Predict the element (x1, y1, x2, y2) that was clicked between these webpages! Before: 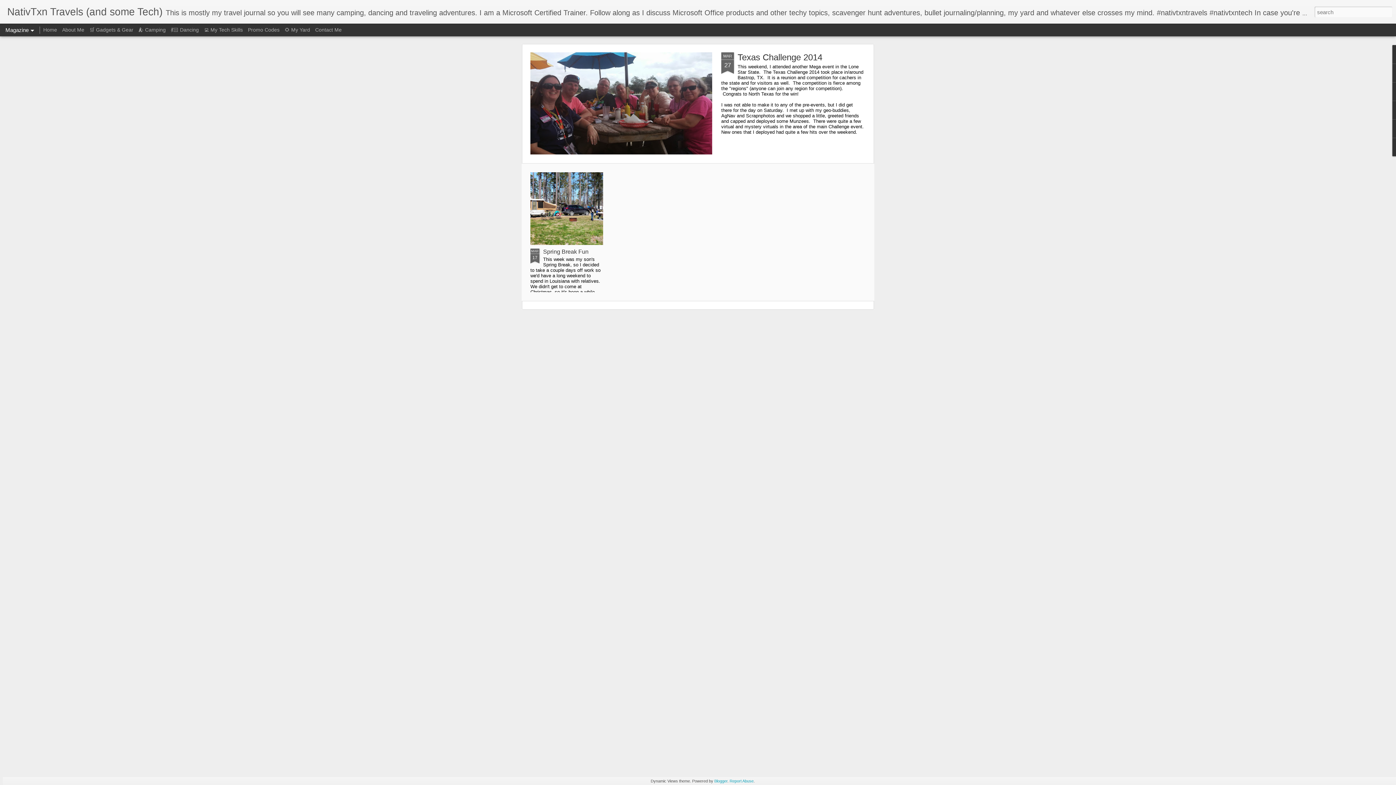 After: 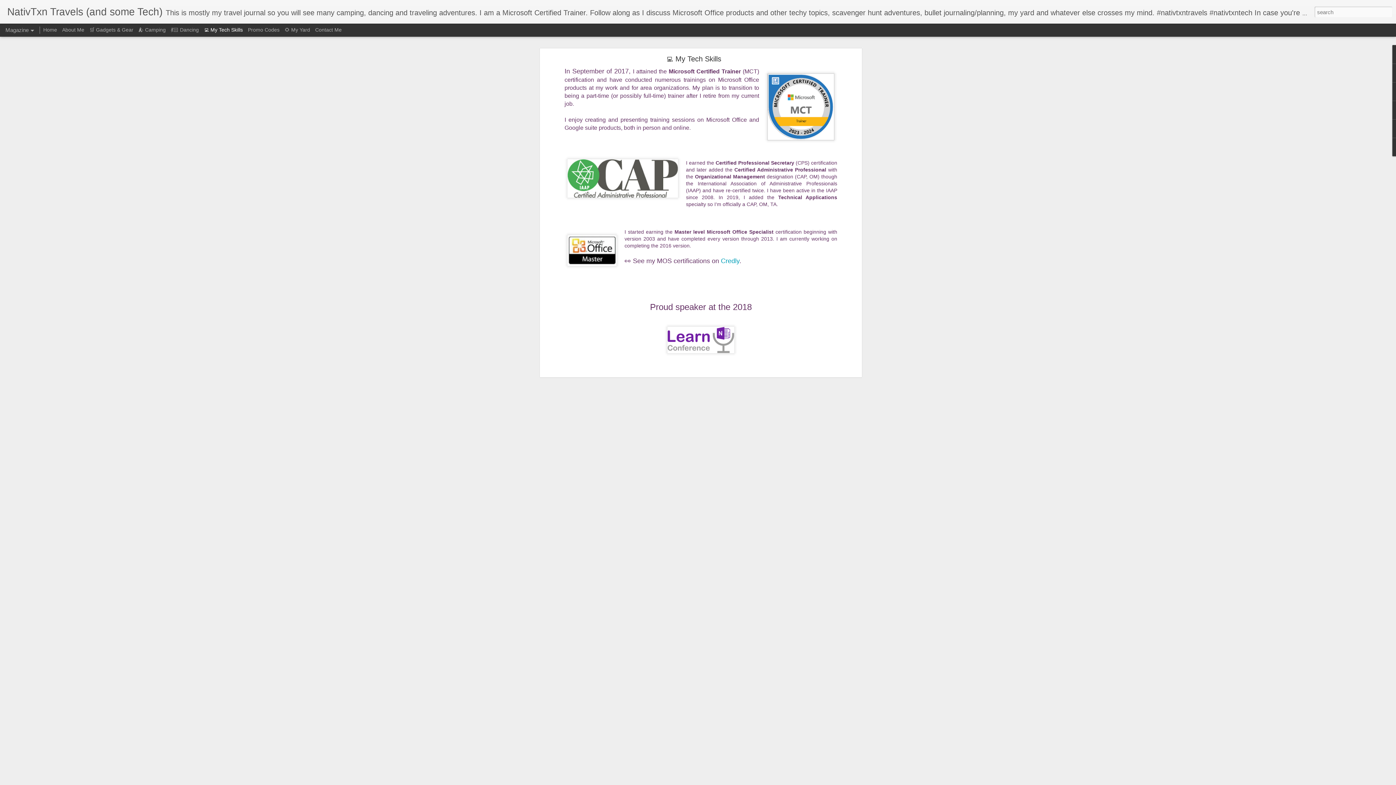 Action: bbox: (204, 26, 242, 32) label: 💻 My Tech Skills